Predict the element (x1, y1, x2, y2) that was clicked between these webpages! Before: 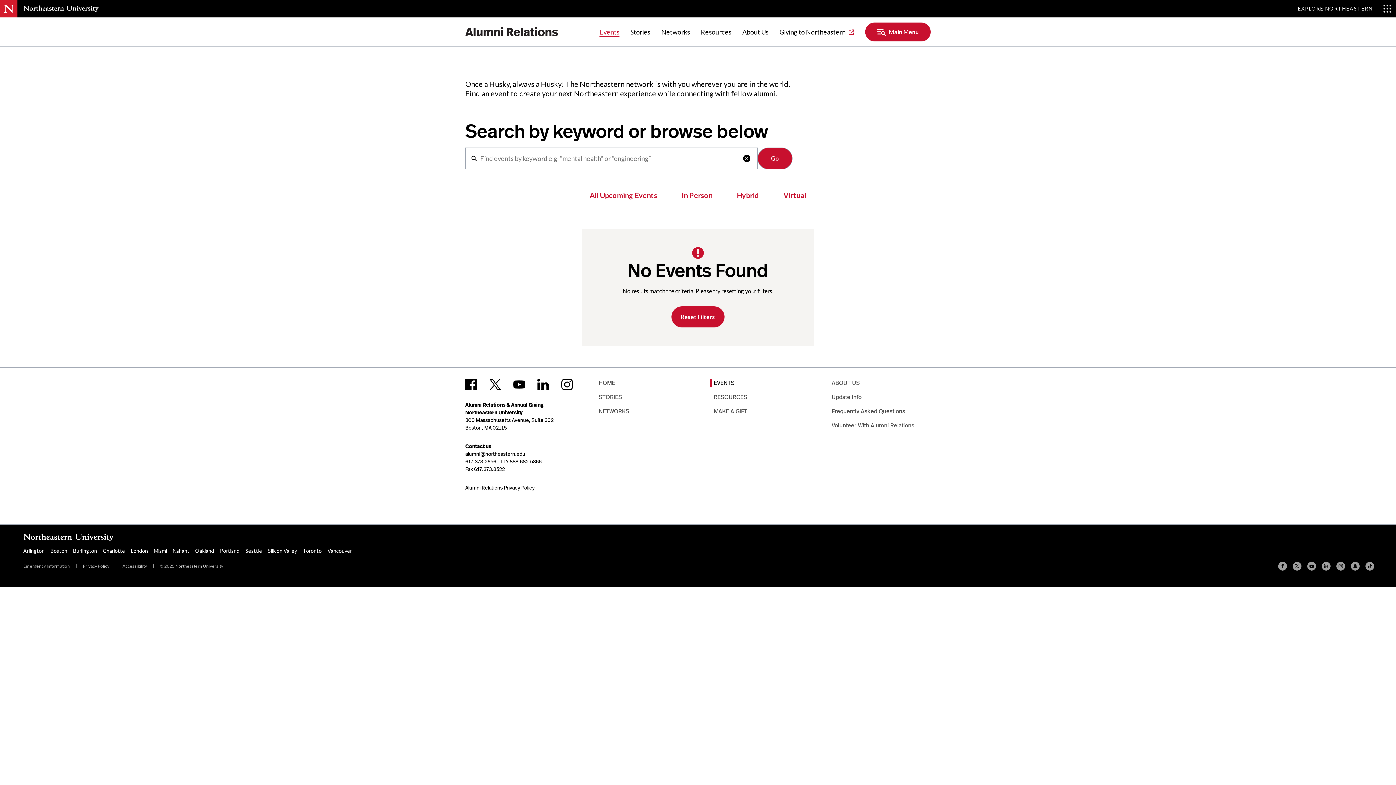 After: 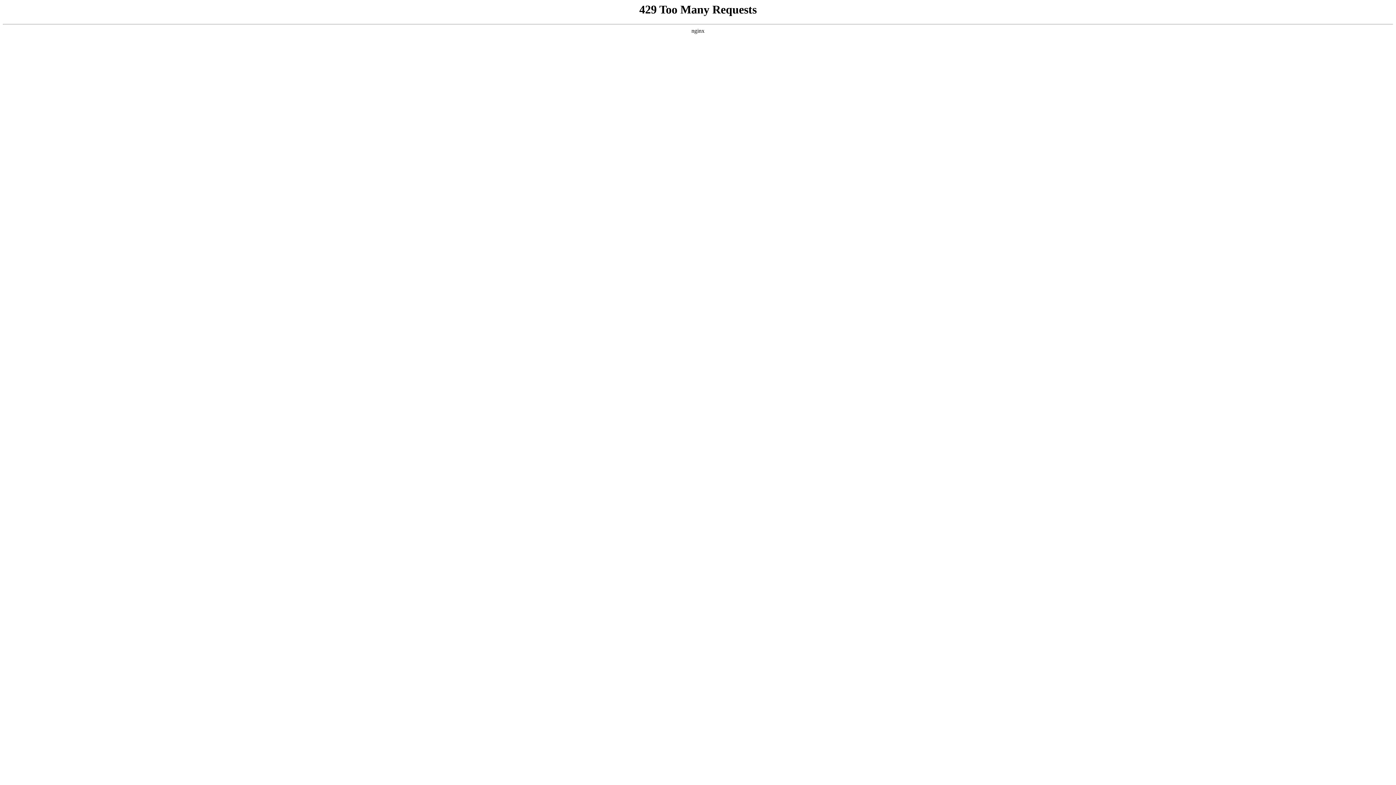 Action: bbox: (828, 407, 914, 416) label: Frequently Asked Questions